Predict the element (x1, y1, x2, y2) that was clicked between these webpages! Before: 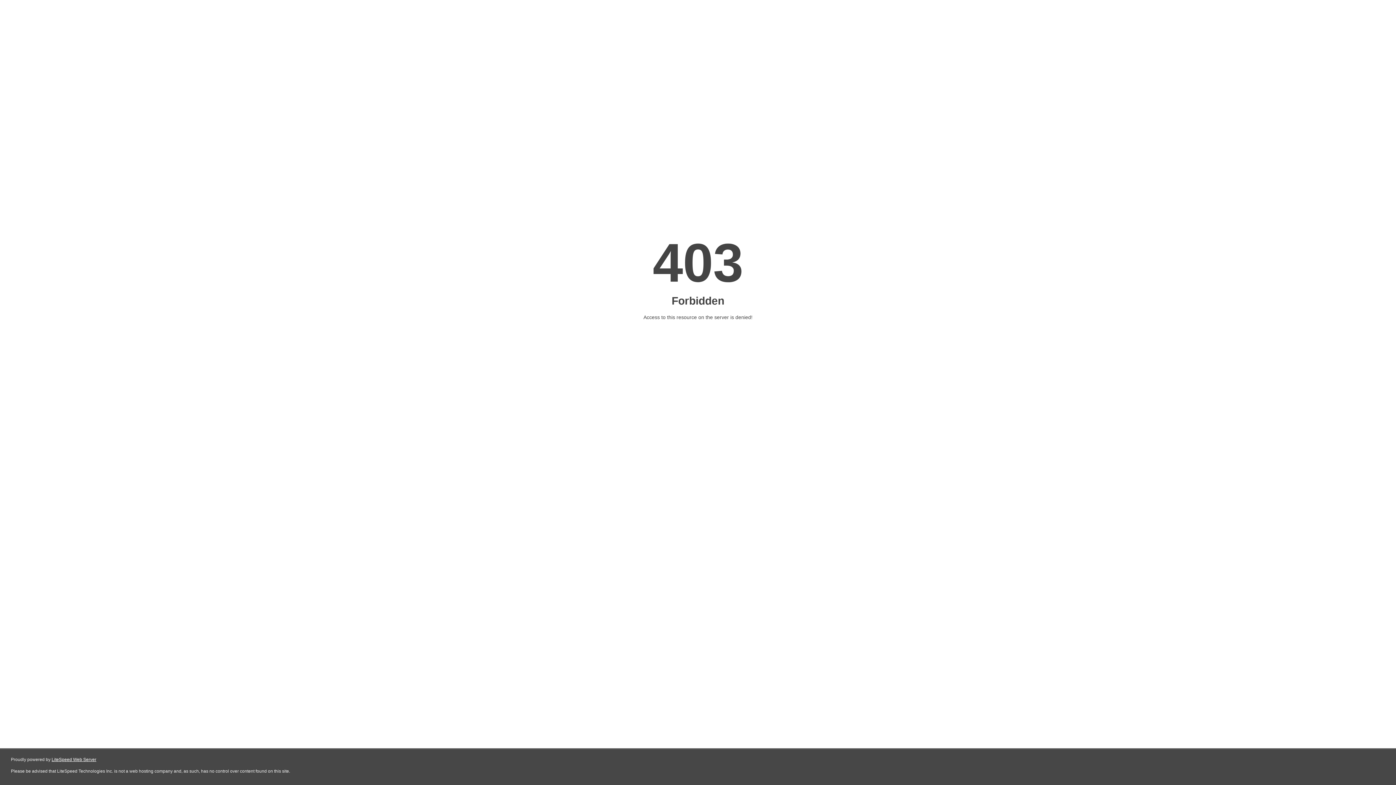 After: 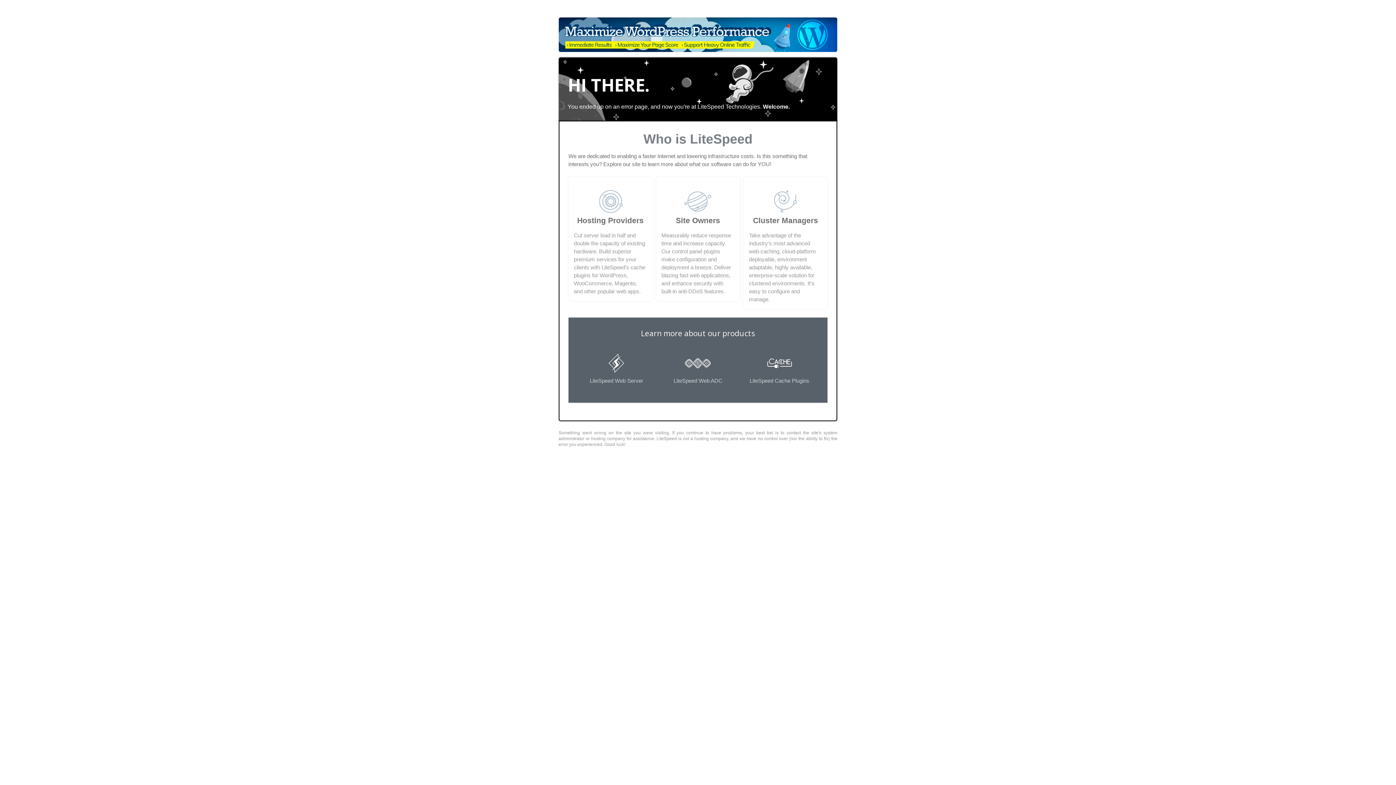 Action: bbox: (51, 757, 96, 762) label: LiteSpeed Web Server